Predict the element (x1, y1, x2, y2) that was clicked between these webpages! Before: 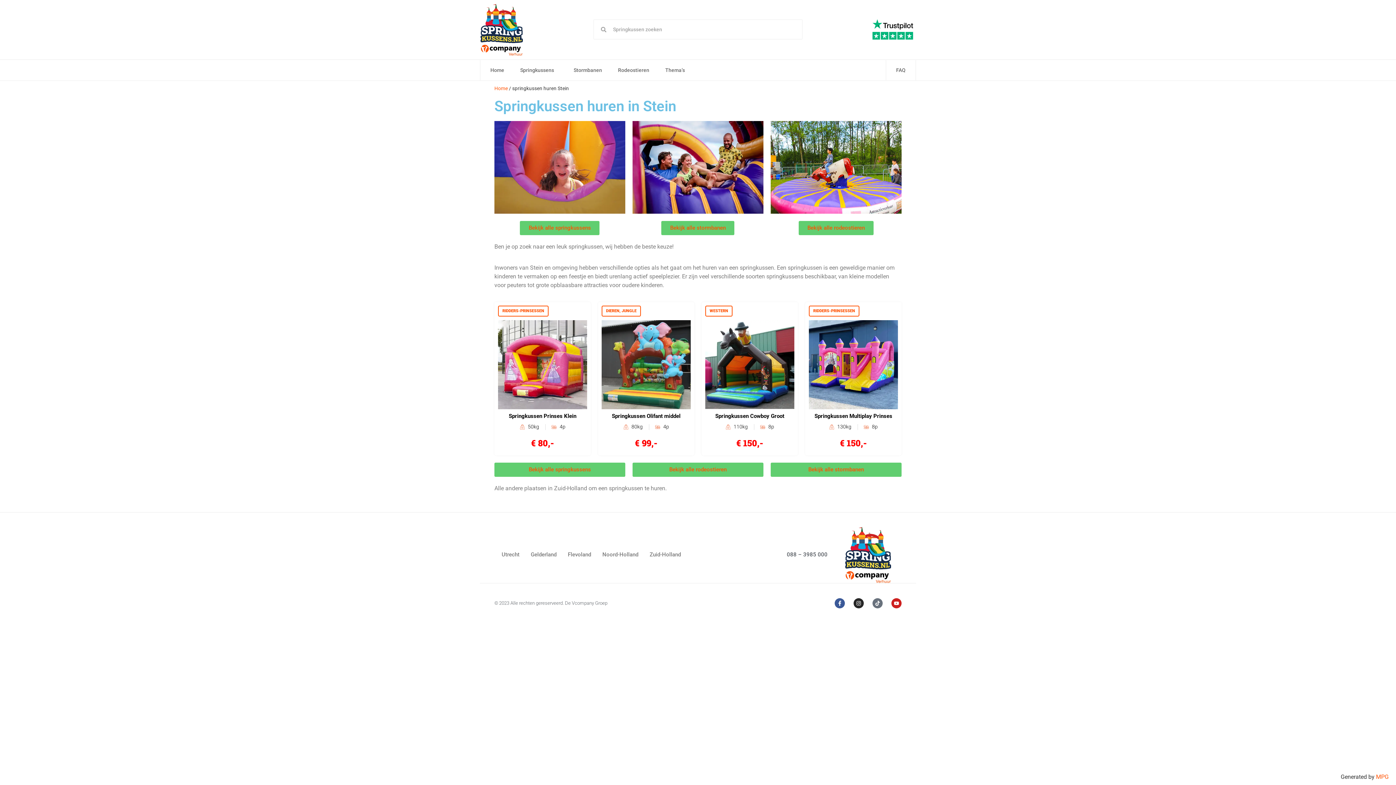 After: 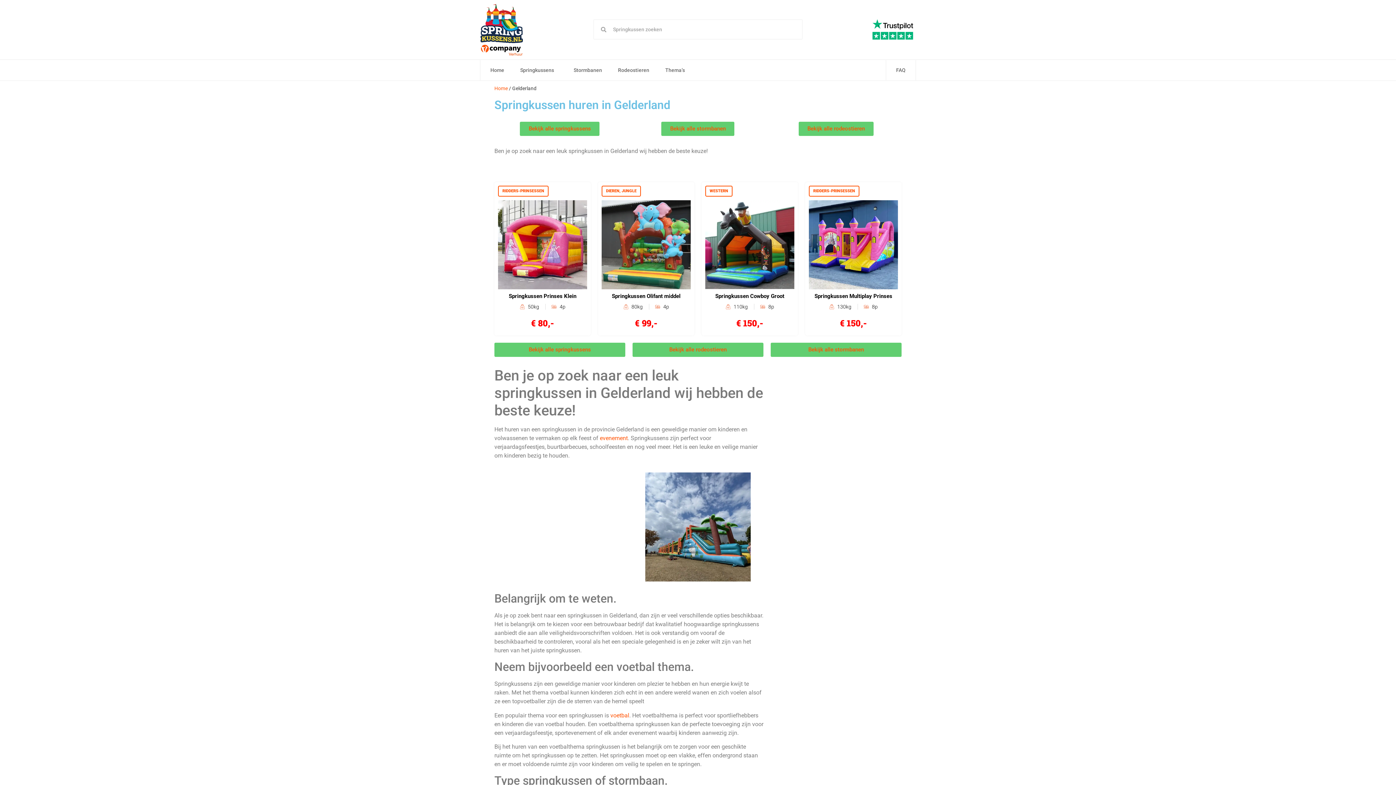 Action: label: Gelderland bbox: (530, 546, 556, 563)